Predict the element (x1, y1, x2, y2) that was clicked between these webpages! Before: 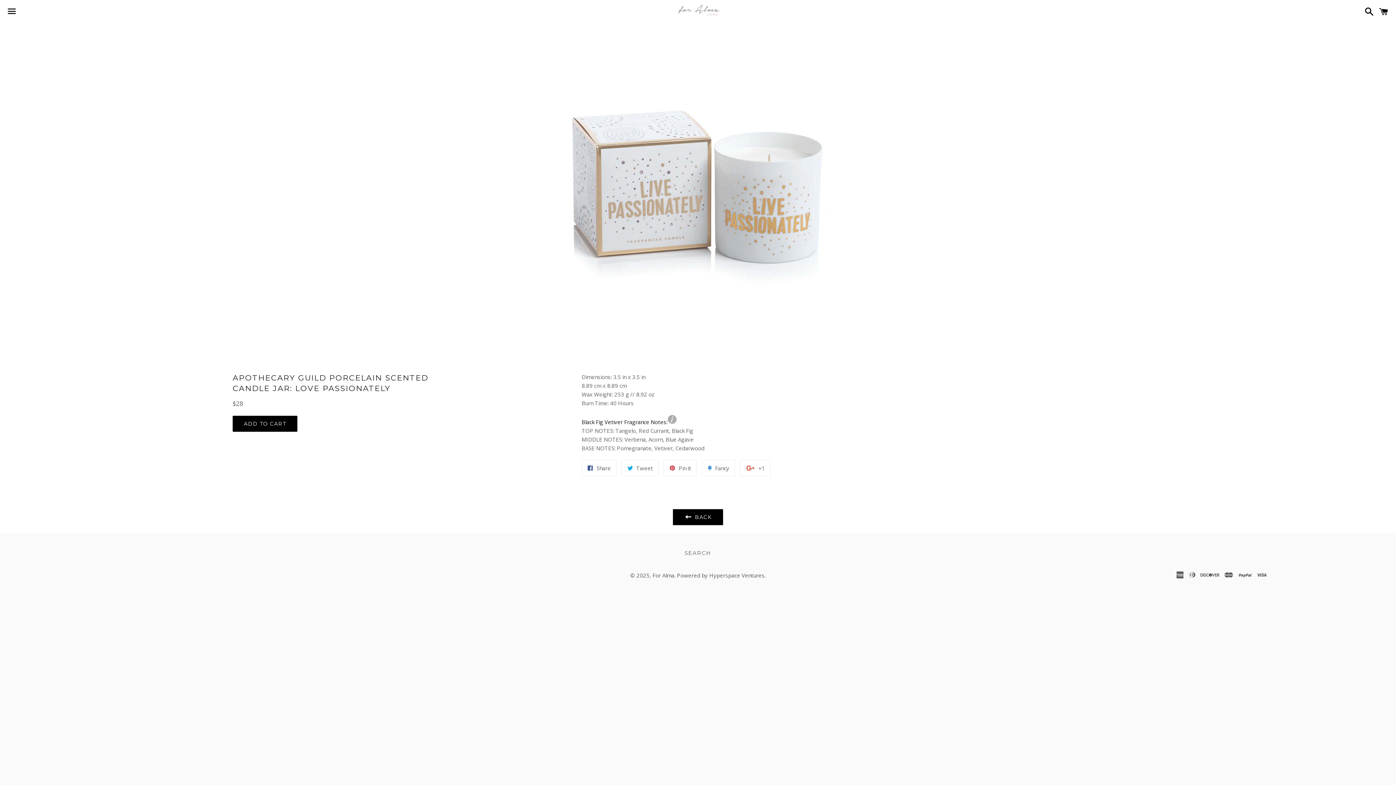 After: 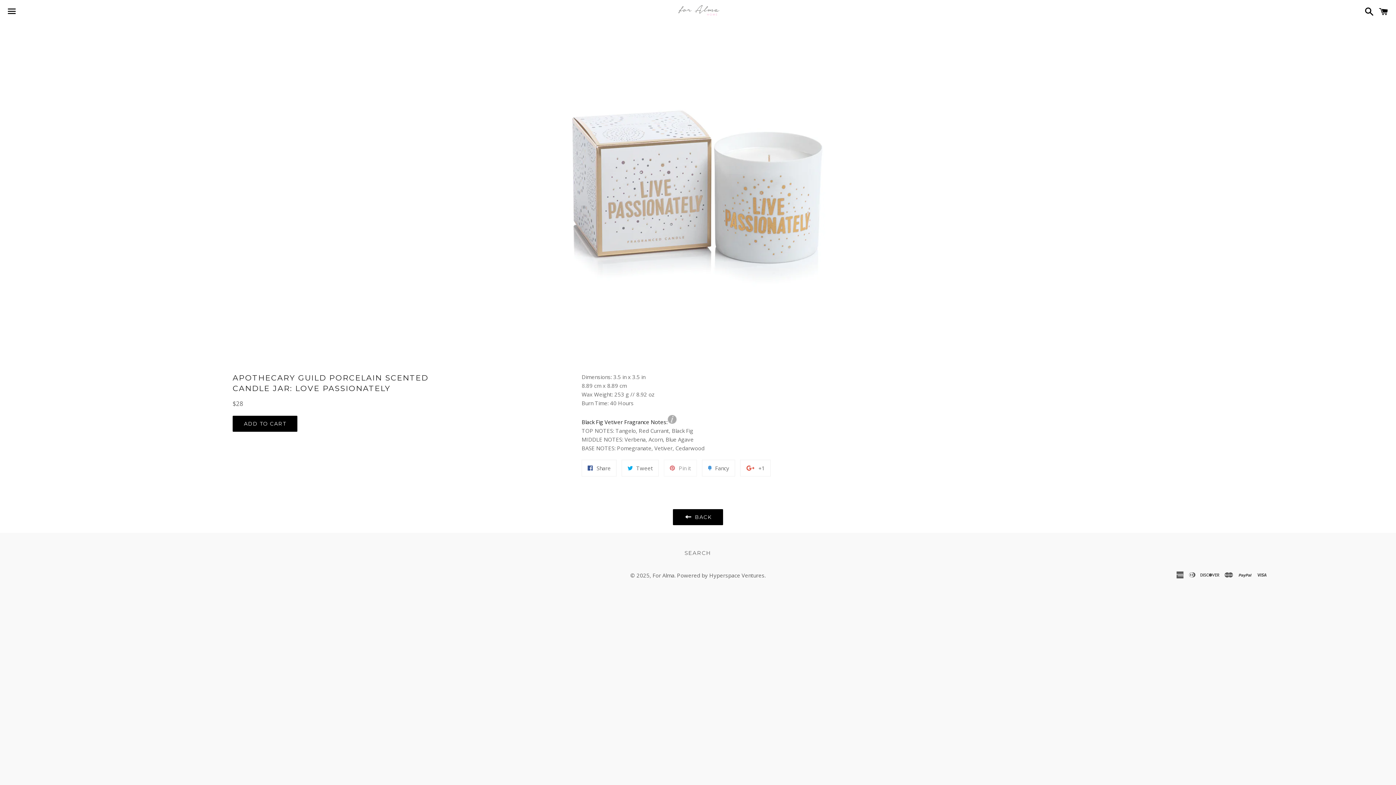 Action: bbox: (664, 460, 697, 476) label:  Pin it
Pin on Pinterest